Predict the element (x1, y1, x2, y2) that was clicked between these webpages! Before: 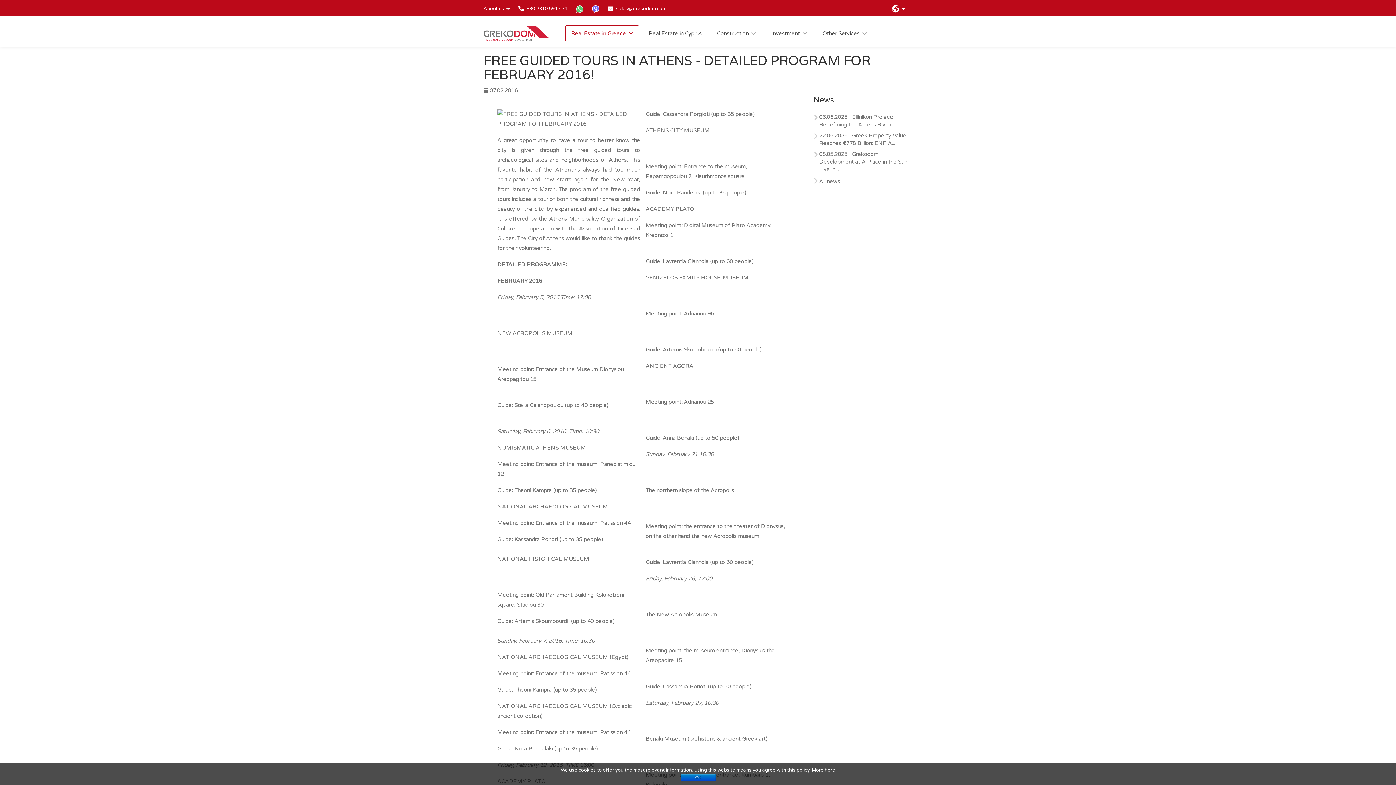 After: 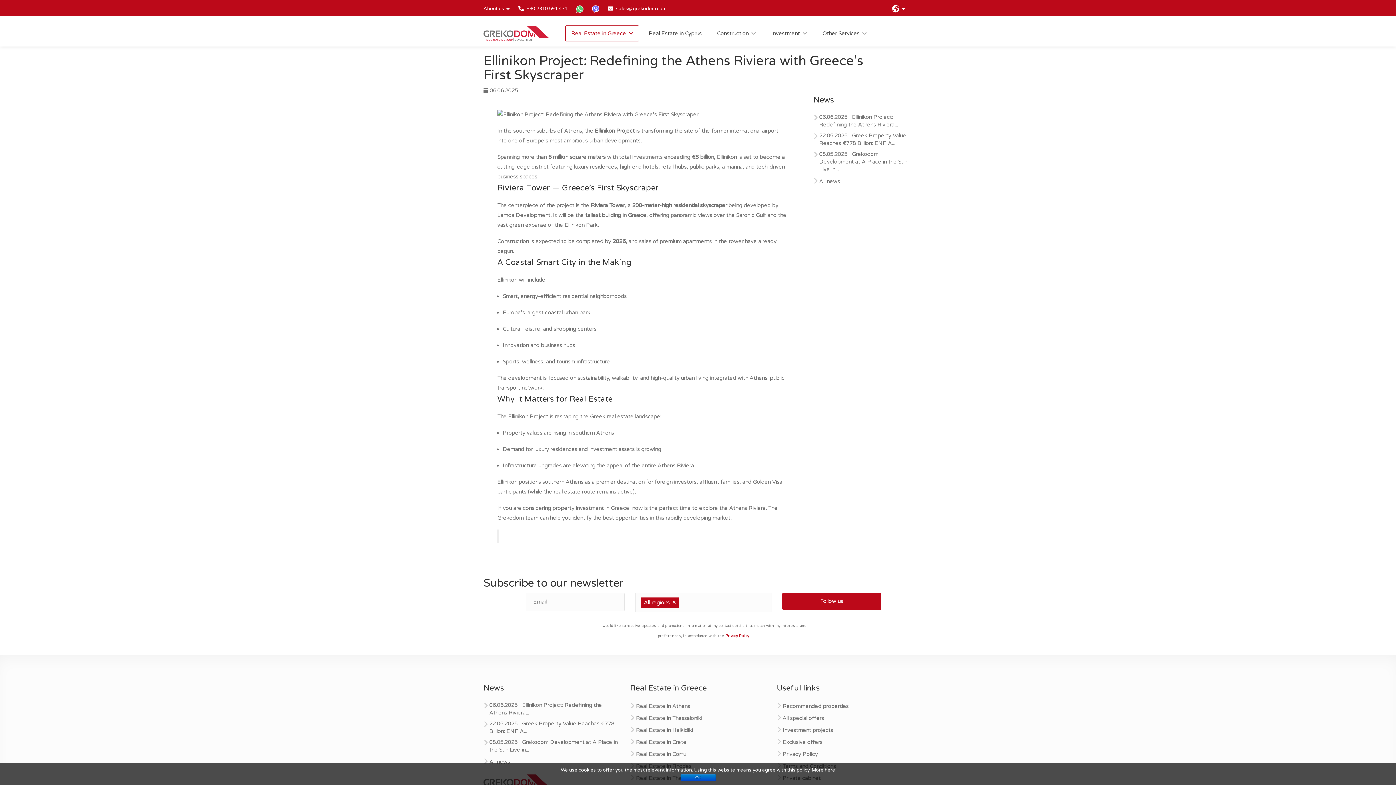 Action: label: 06.06.2025 | Ellinikon Project: Redefining the Athens Riviera... bbox: (813, 113, 912, 132)